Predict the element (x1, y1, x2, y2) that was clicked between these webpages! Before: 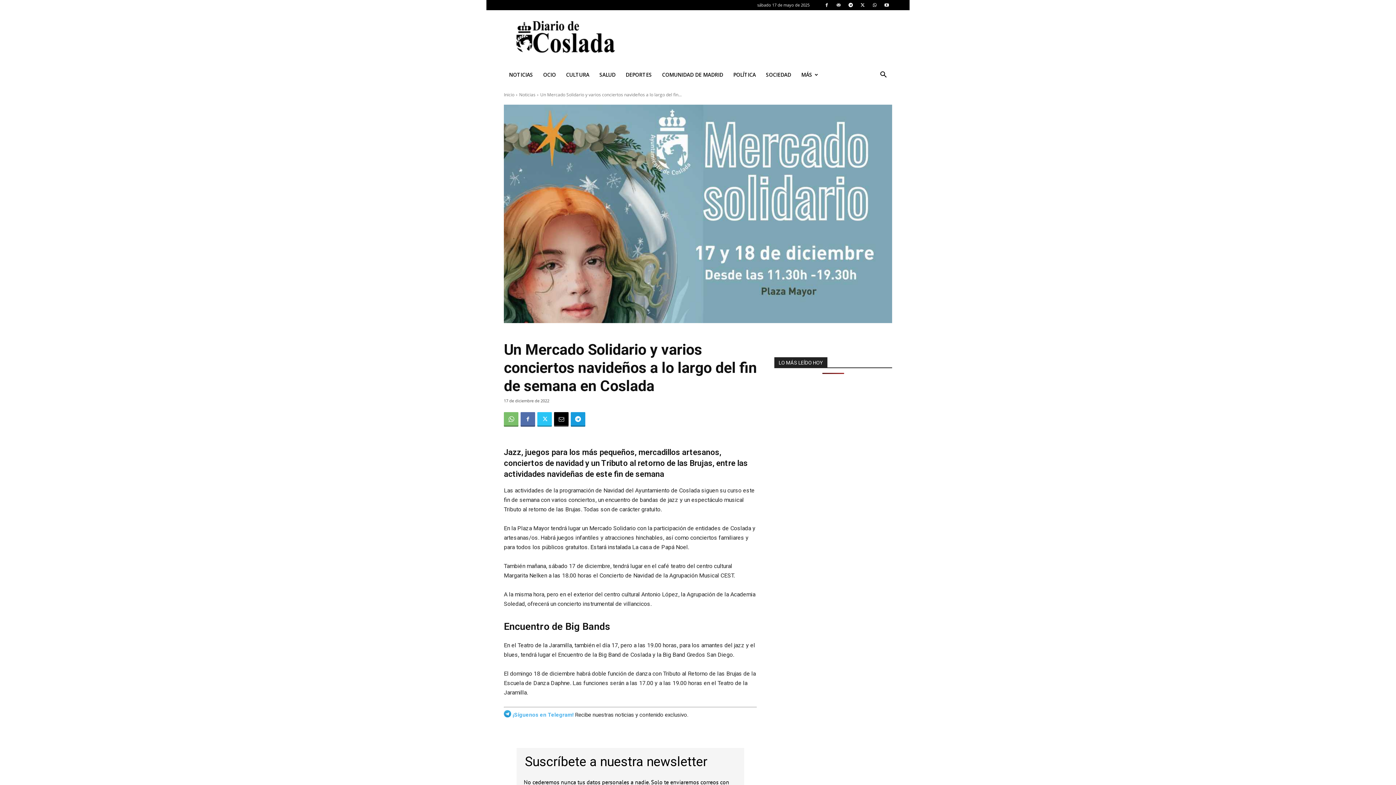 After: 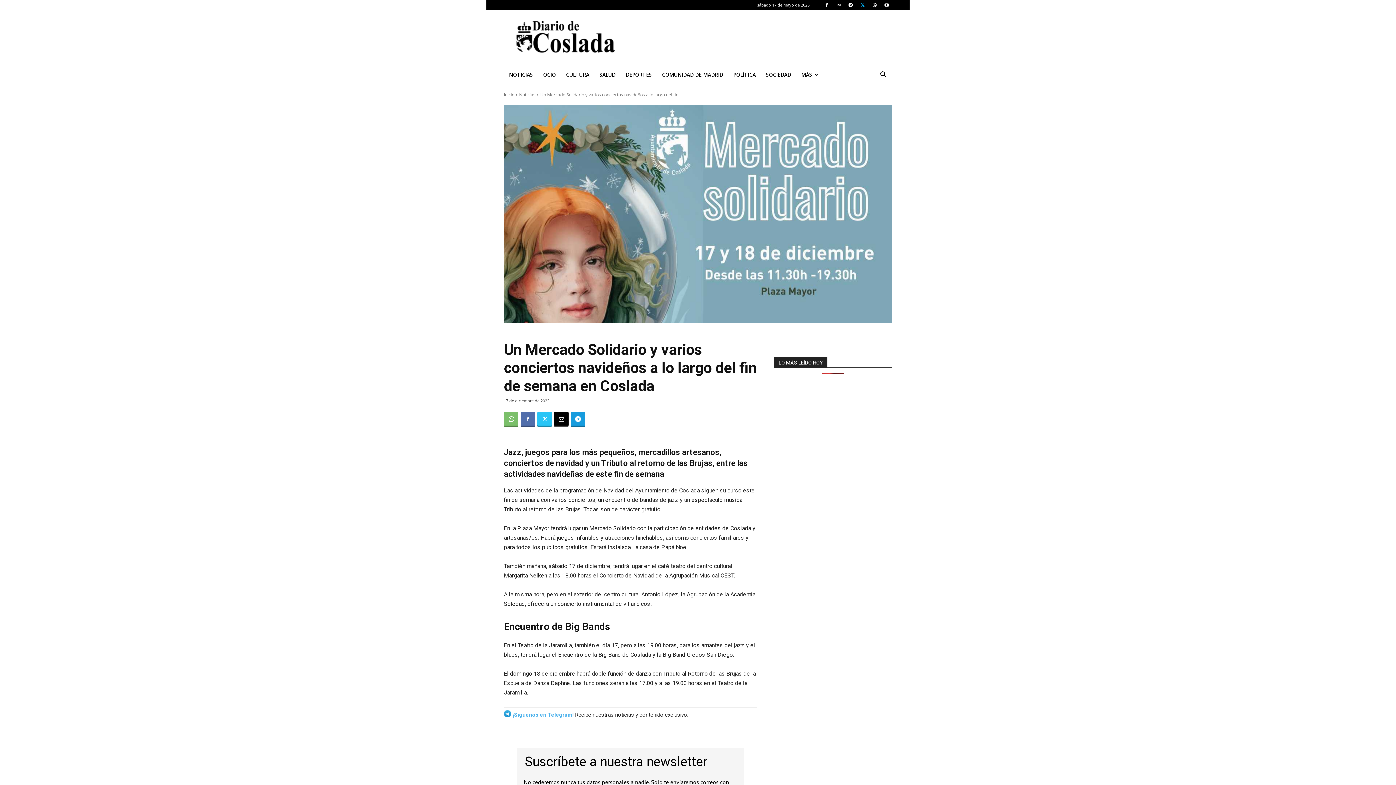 Action: bbox: (857, 0, 868, 10)